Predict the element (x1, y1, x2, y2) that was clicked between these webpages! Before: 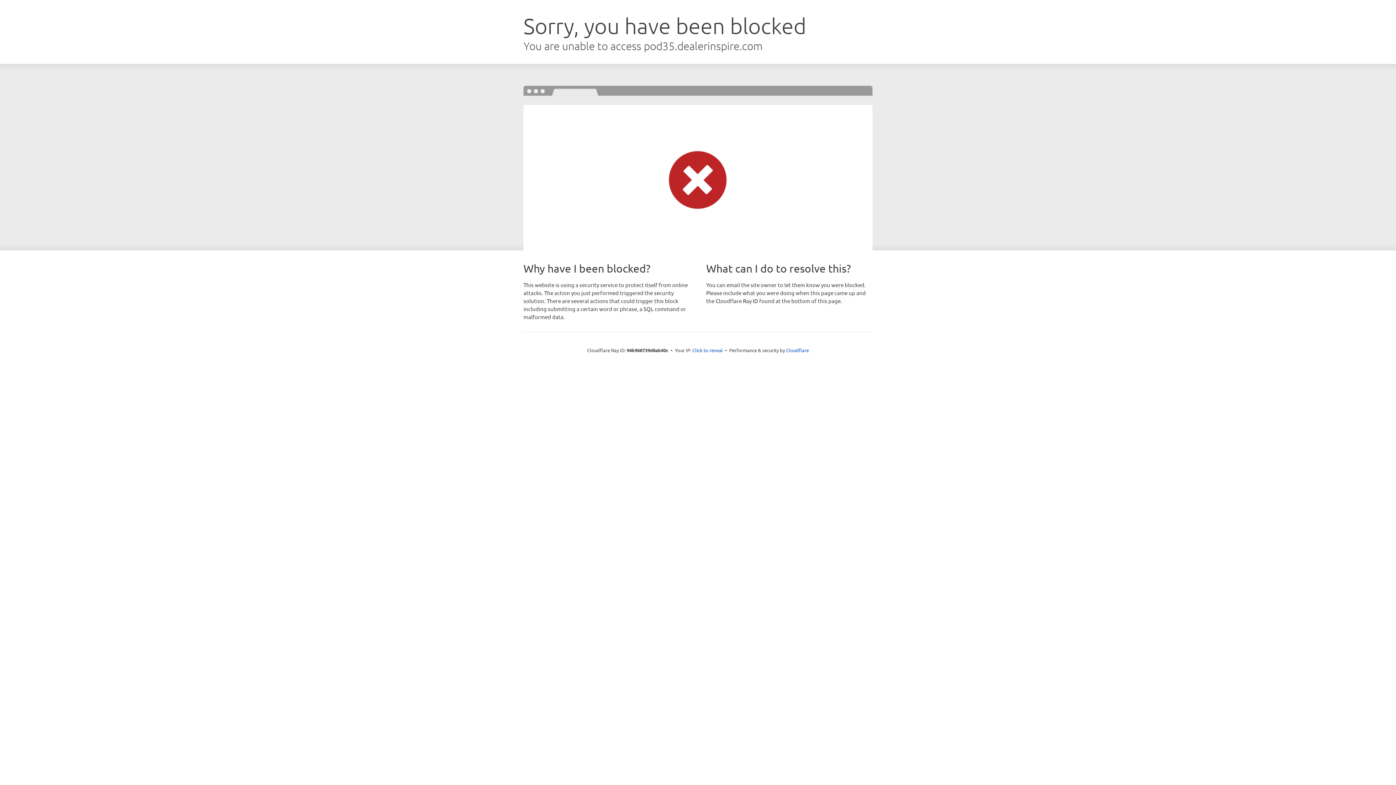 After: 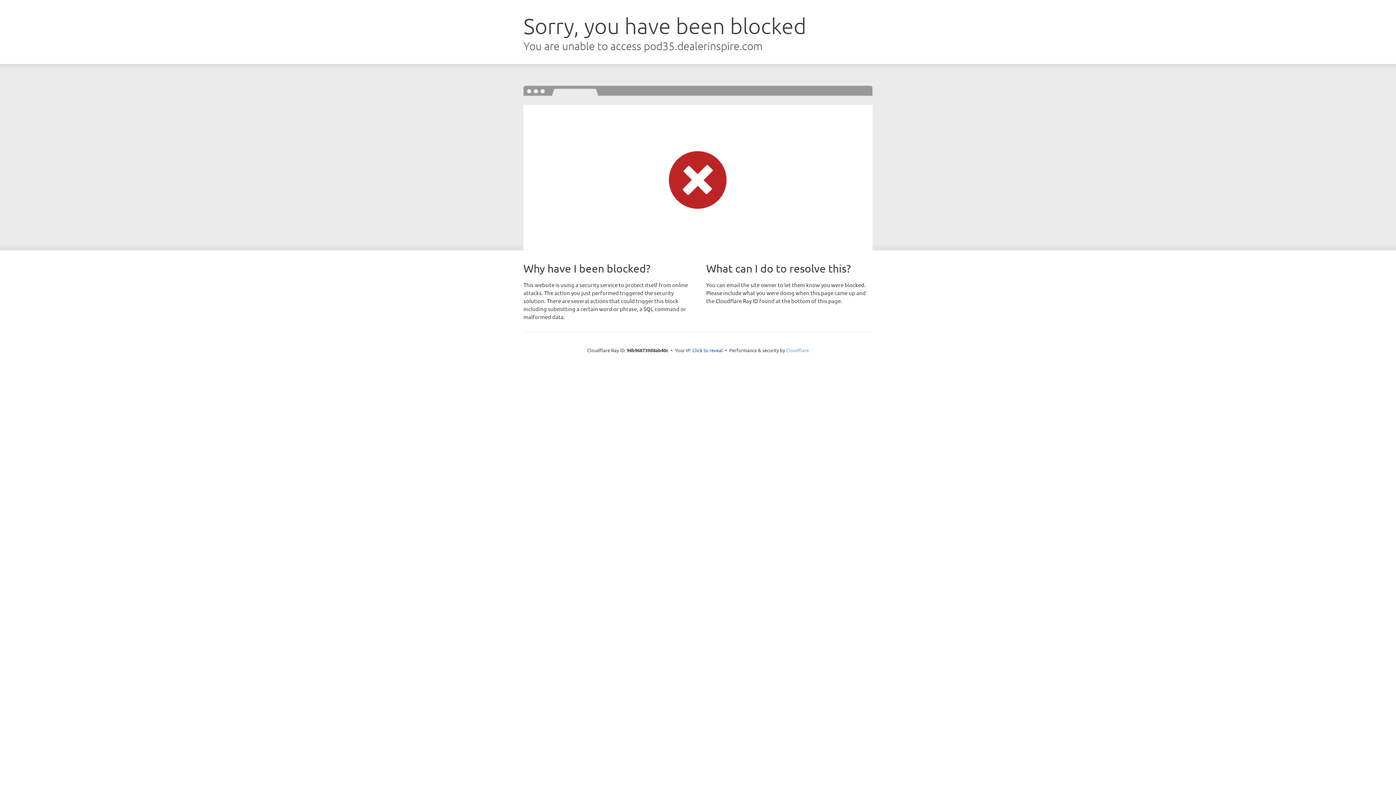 Action: label: Cloudflare bbox: (786, 347, 809, 353)